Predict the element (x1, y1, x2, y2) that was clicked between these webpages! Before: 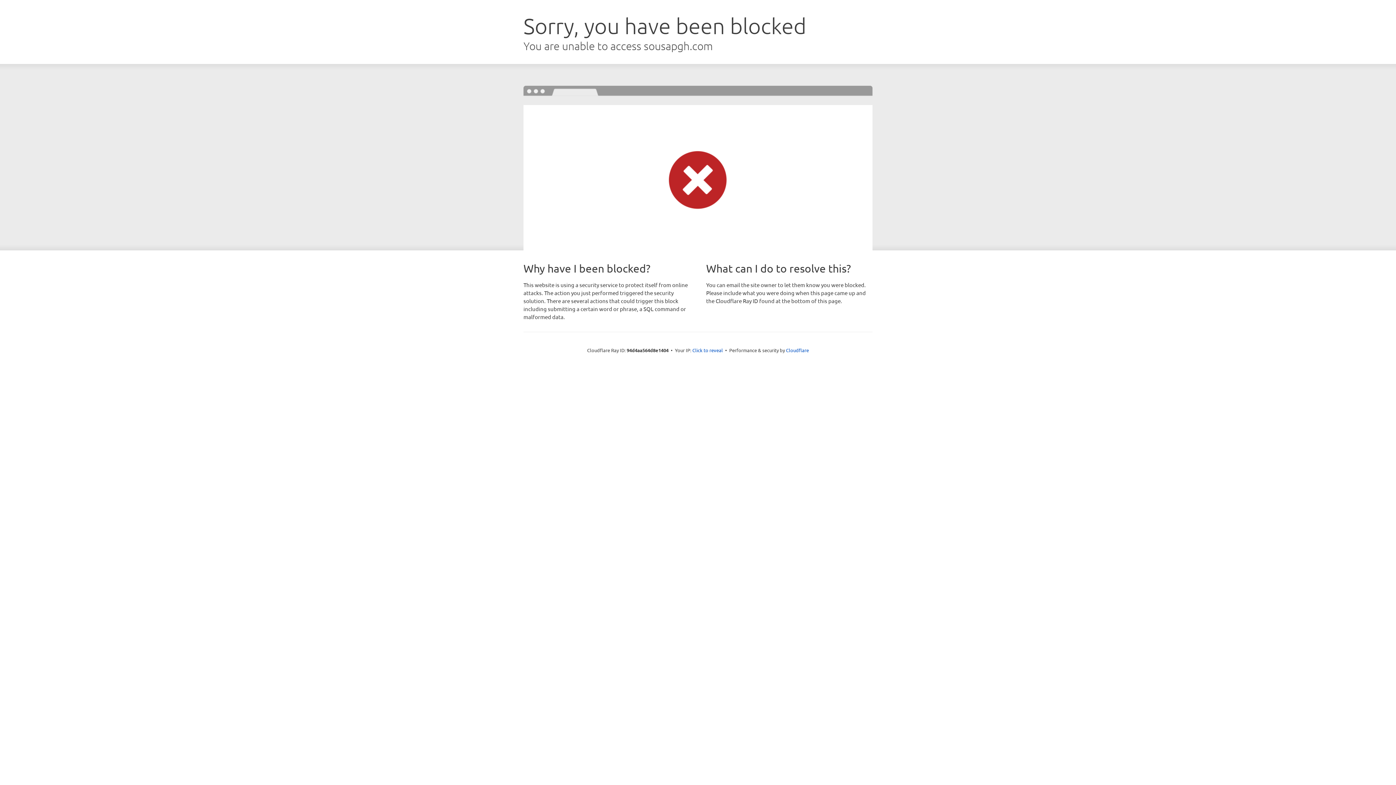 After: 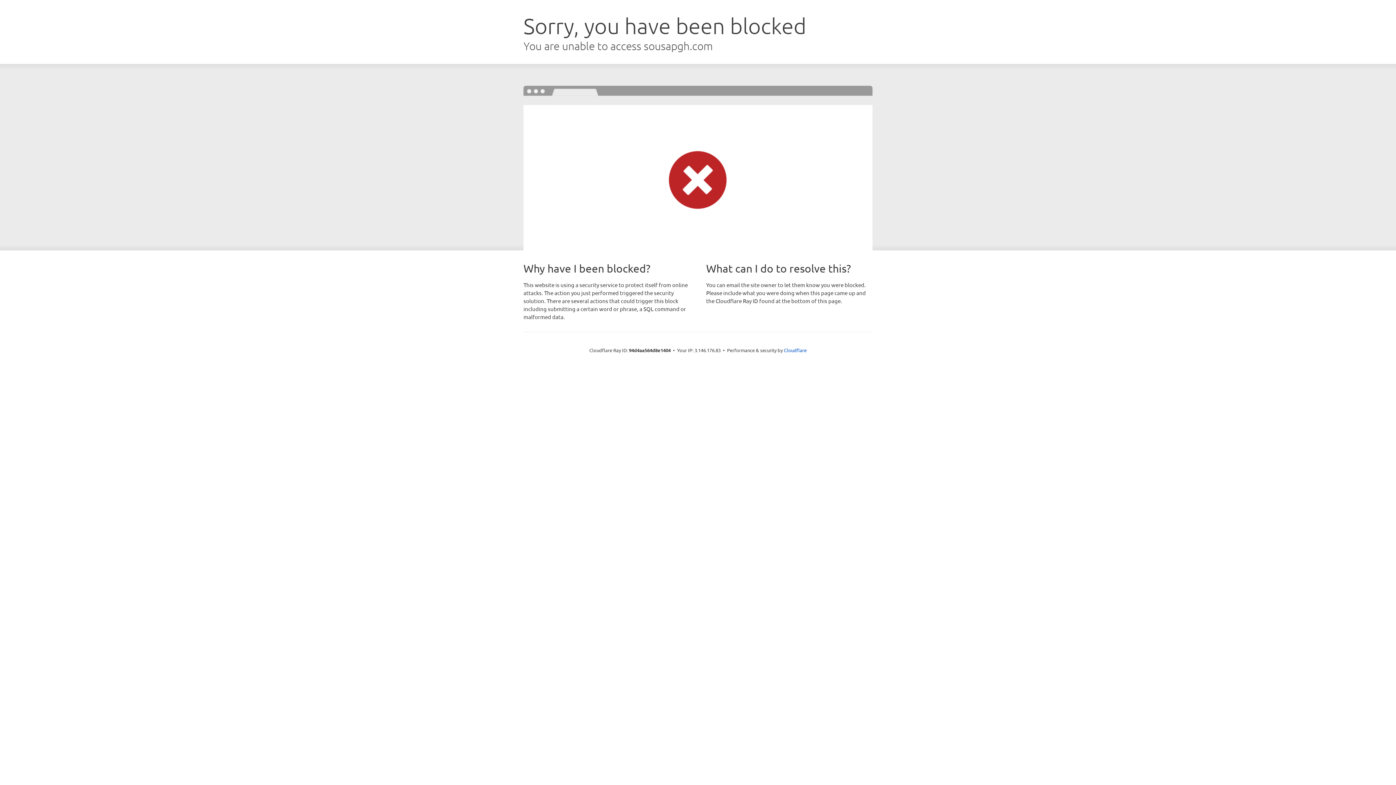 Action: bbox: (692, 346, 723, 353) label: Click to reveal